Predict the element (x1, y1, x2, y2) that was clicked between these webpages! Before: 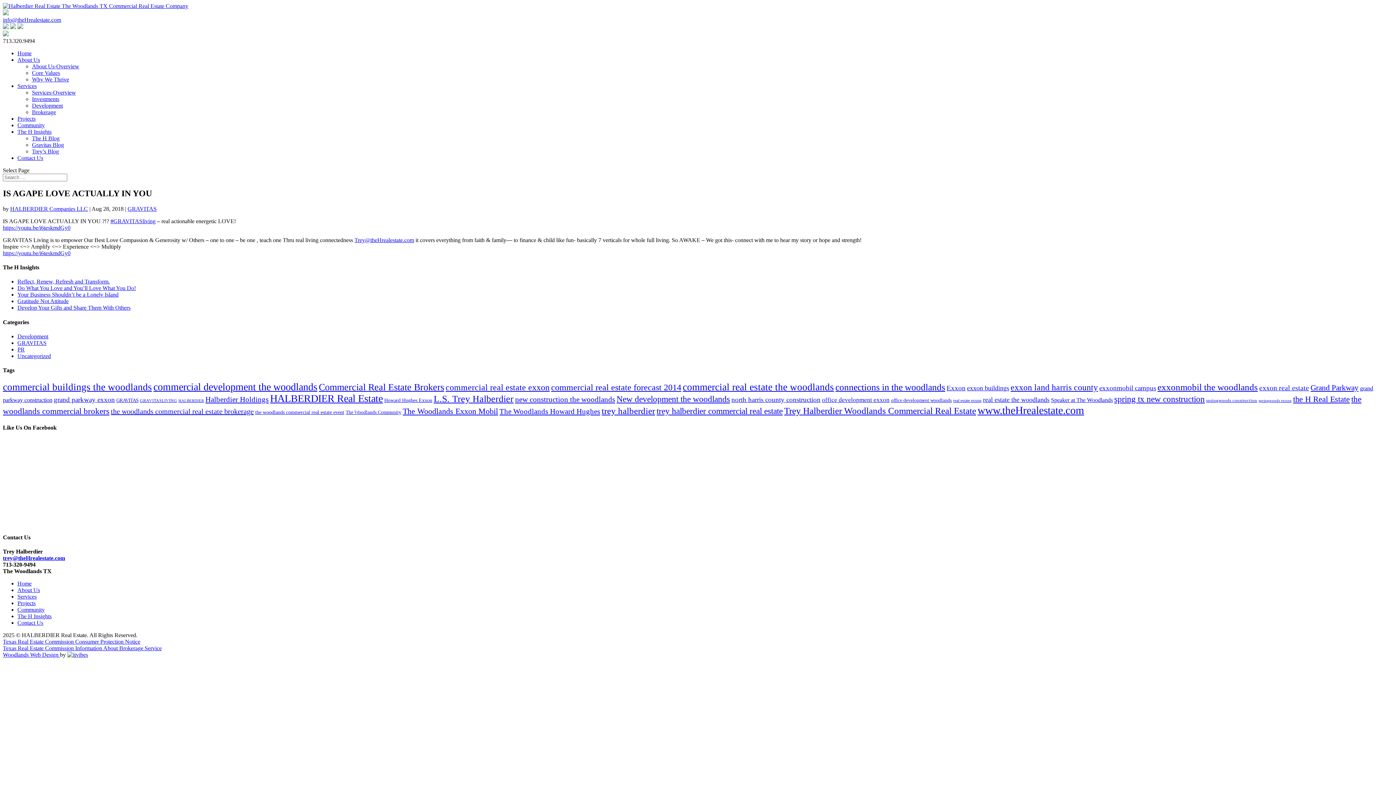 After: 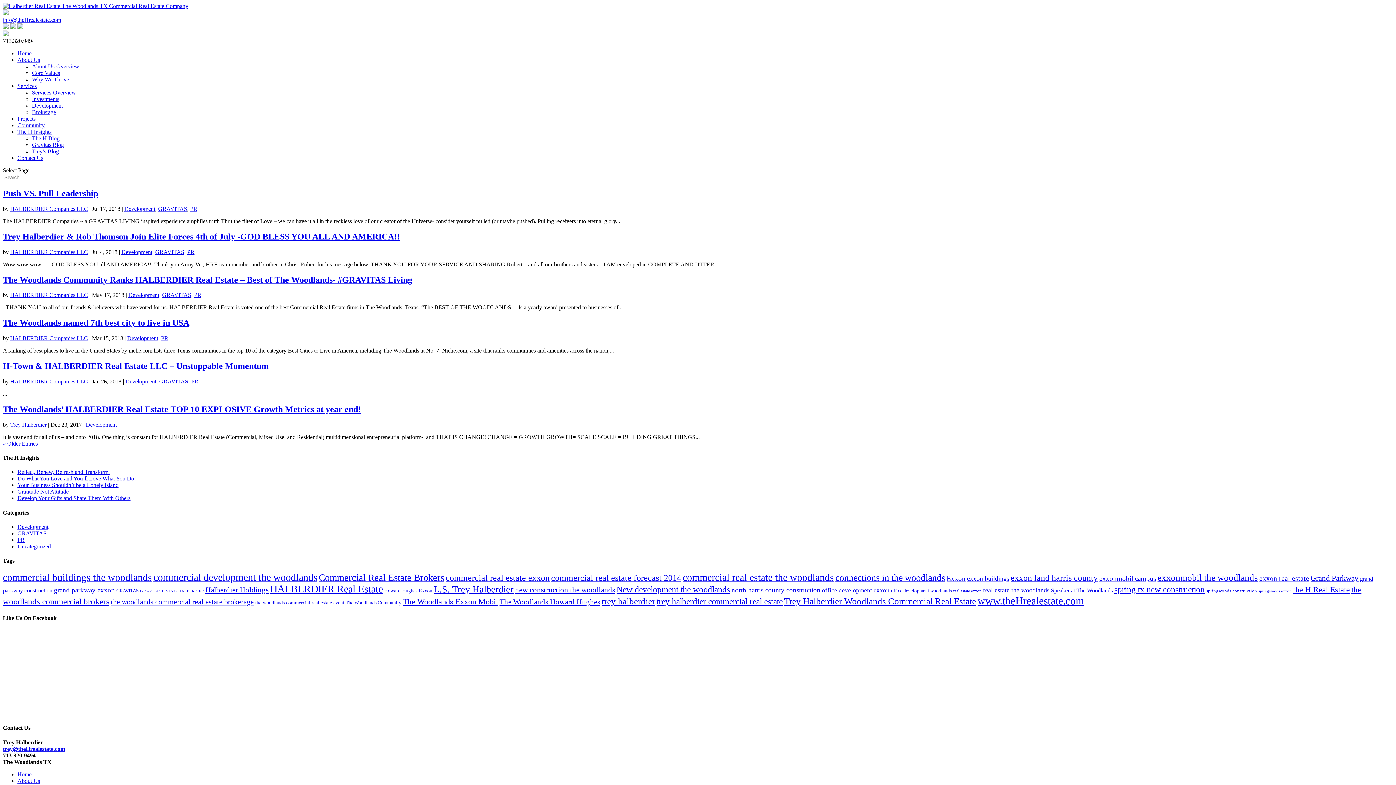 Action: bbox: (17, 333, 48, 339) label: Development